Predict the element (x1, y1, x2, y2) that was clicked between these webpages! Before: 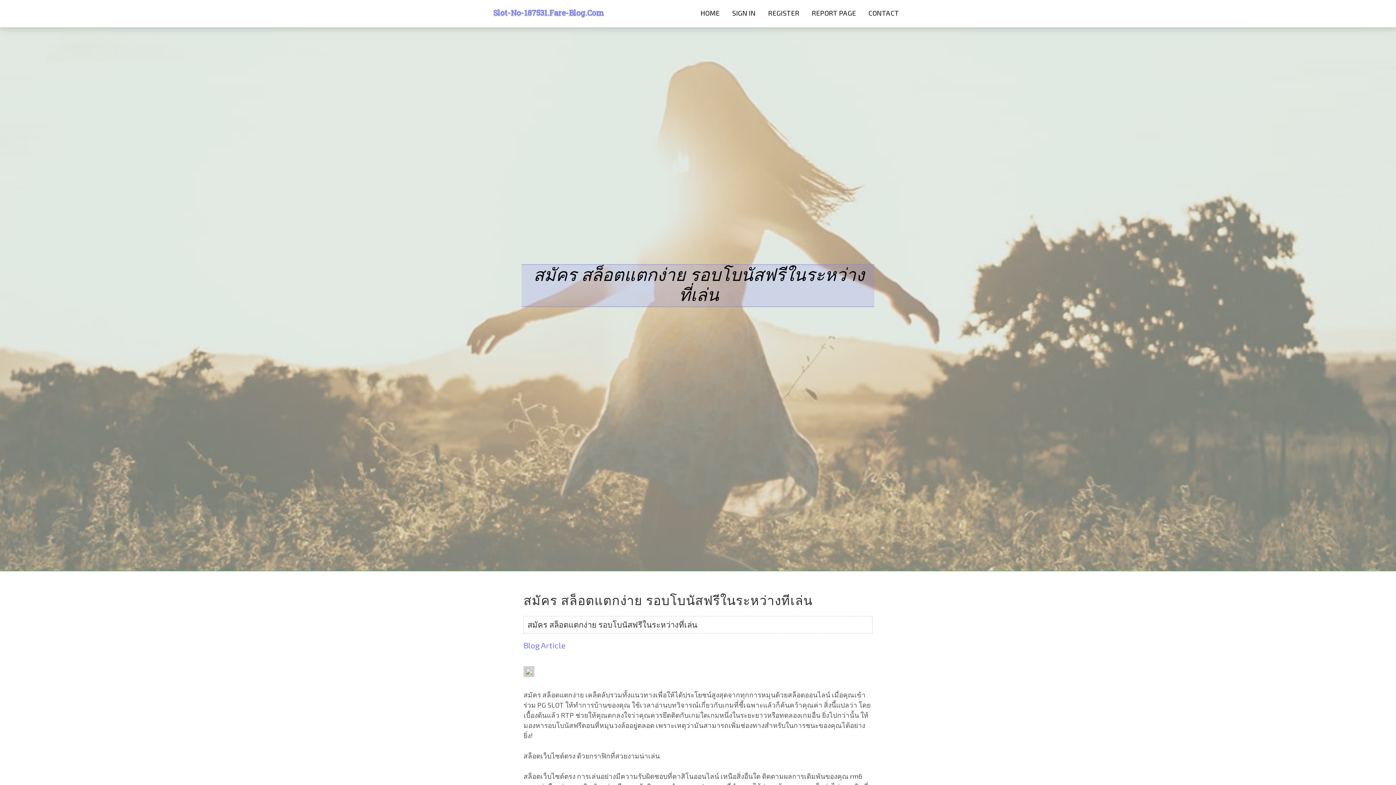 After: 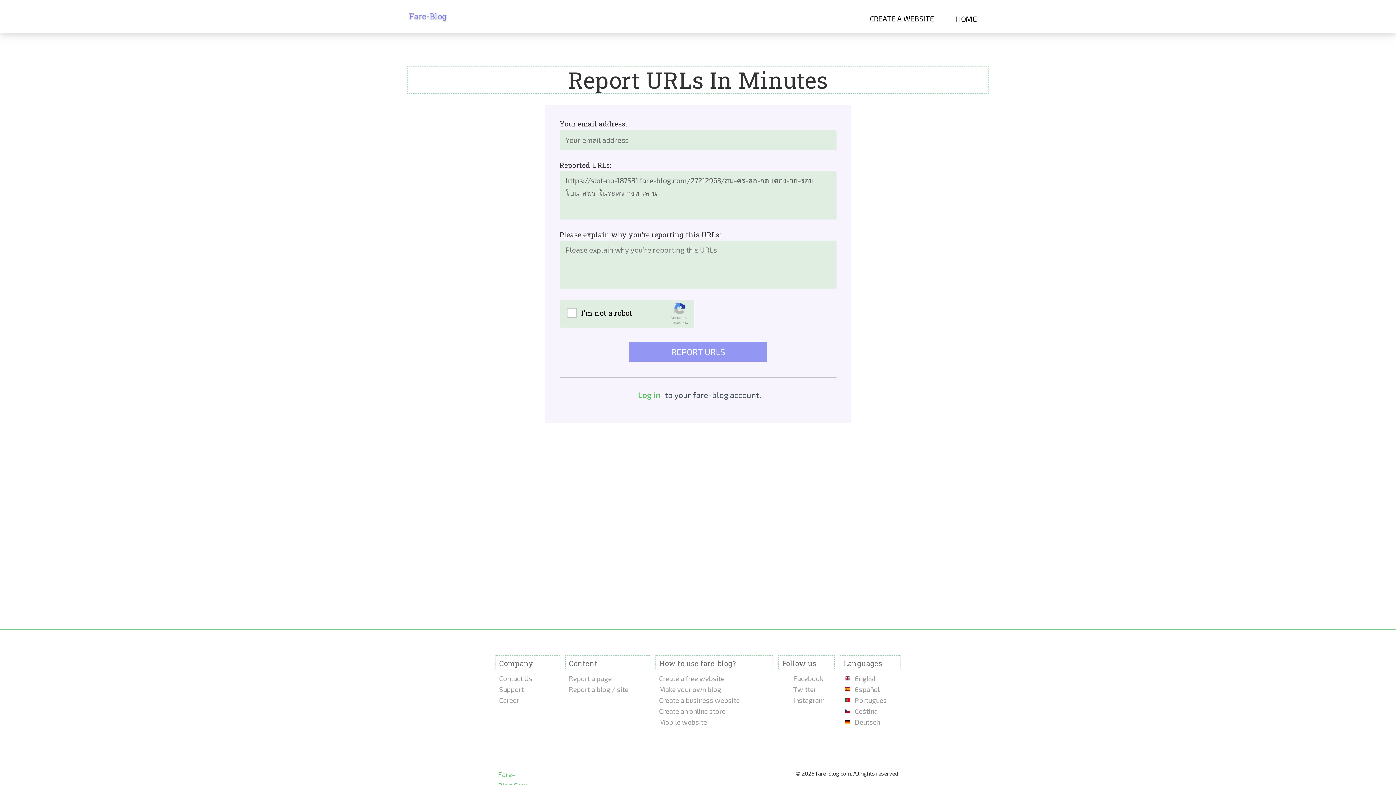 Action: label: REPORT PAGE bbox: (805, 0, 862, 27)